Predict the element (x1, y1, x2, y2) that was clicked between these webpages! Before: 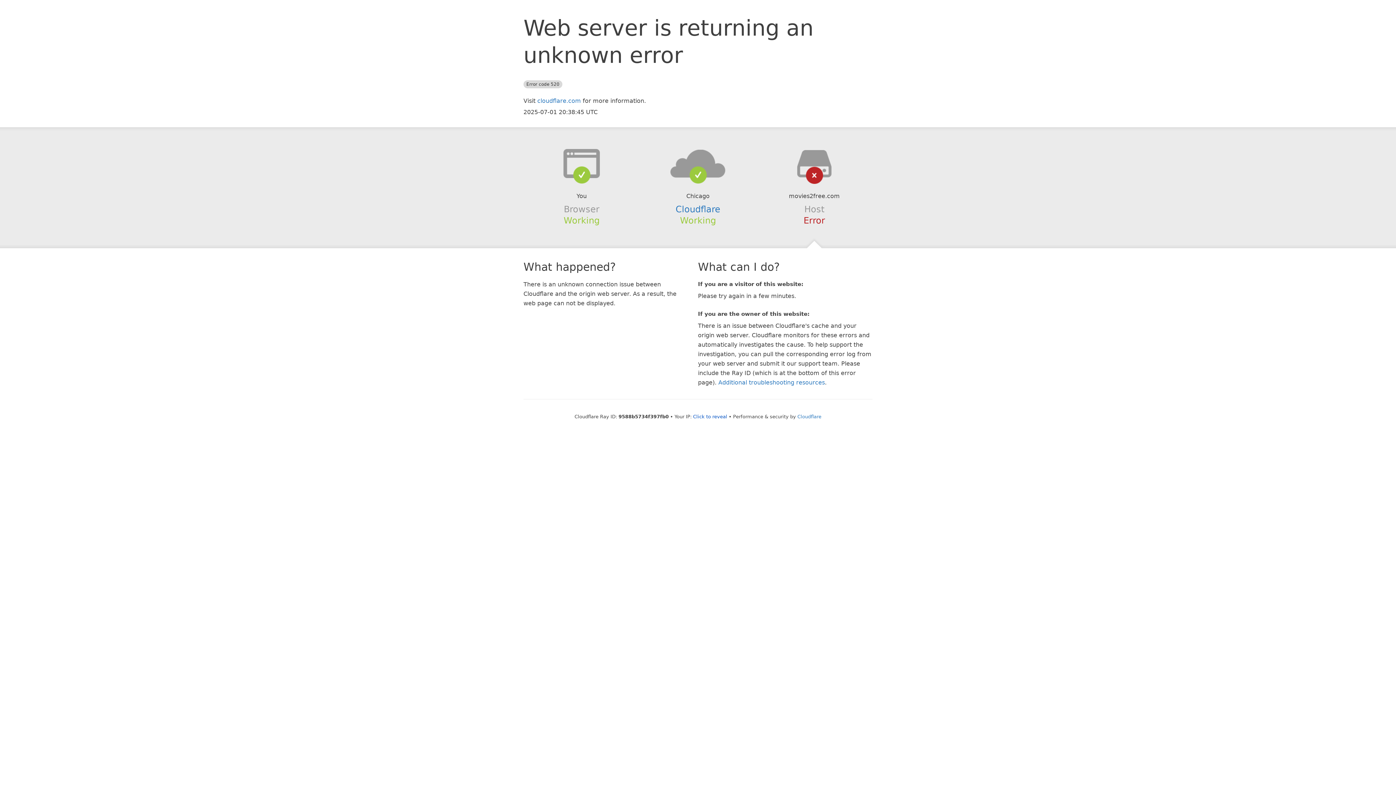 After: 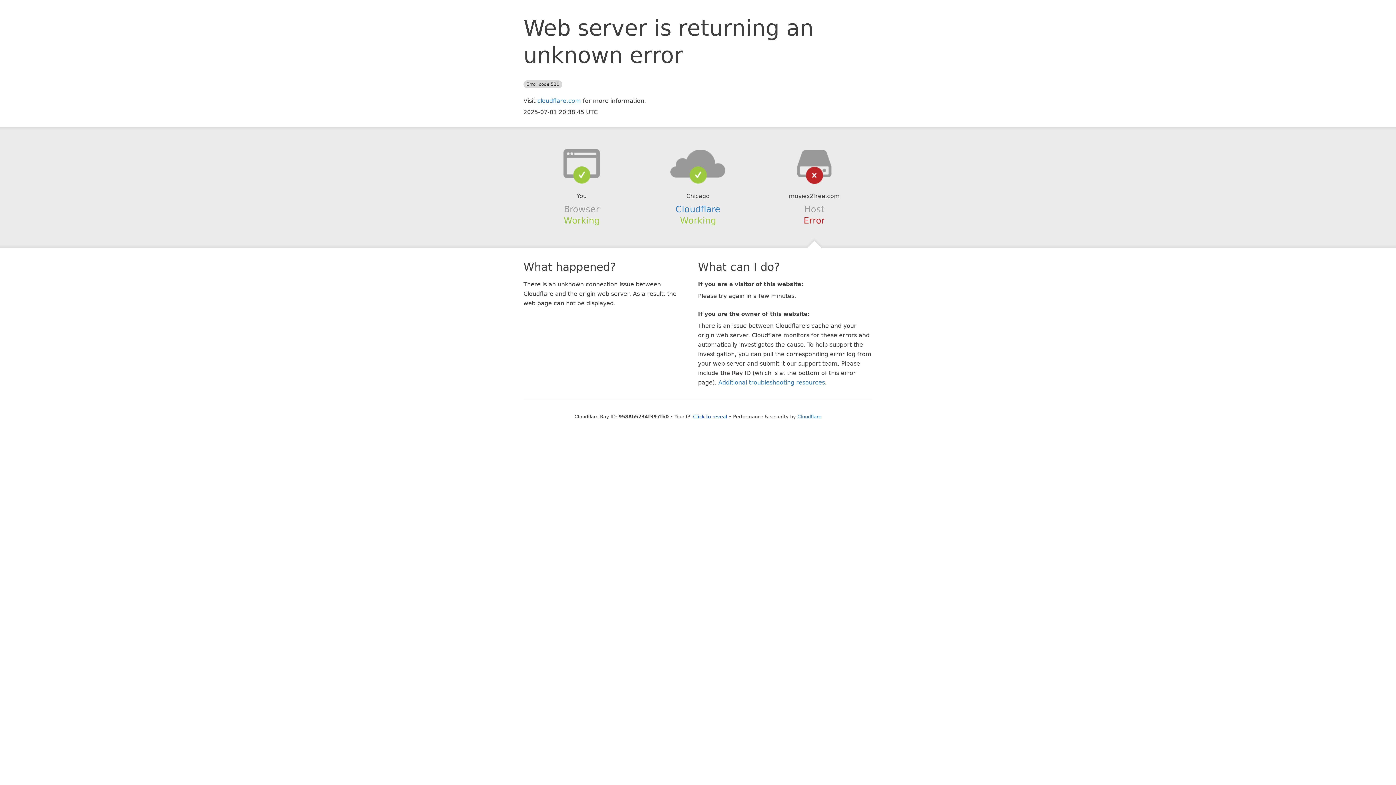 Action: bbox: (639, 148, 756, 178)